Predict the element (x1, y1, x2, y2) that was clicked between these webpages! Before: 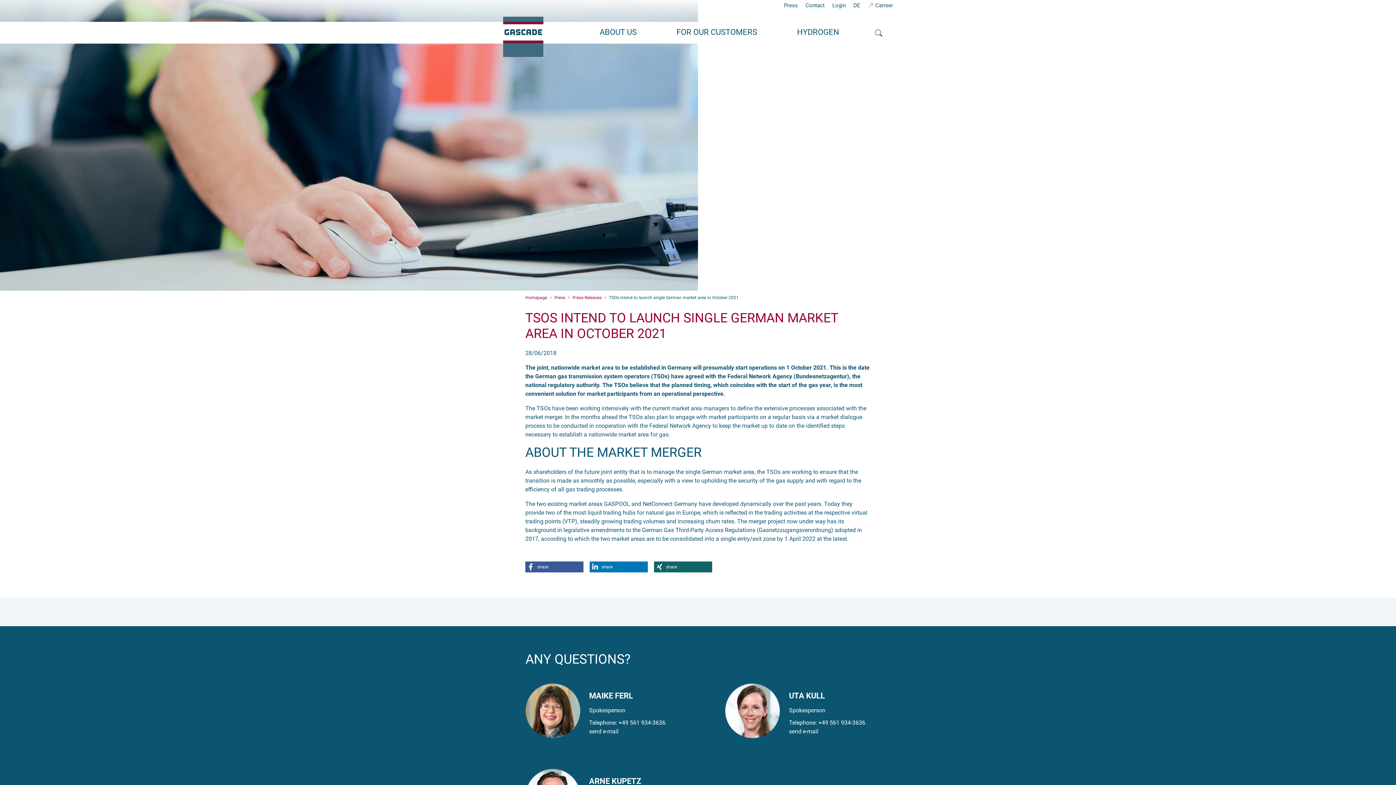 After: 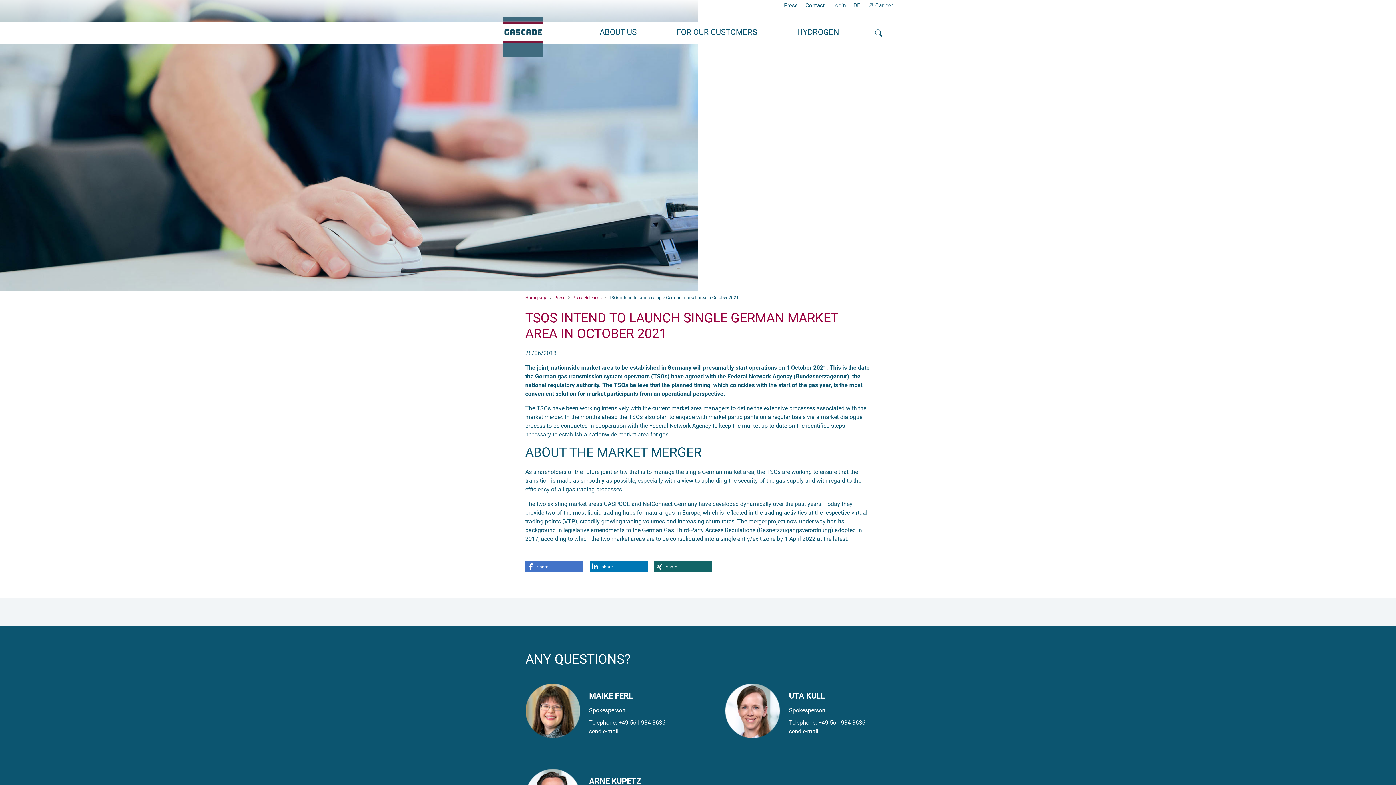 Action: label: Share on Facebook bbox: (525, 561, 583, 572)